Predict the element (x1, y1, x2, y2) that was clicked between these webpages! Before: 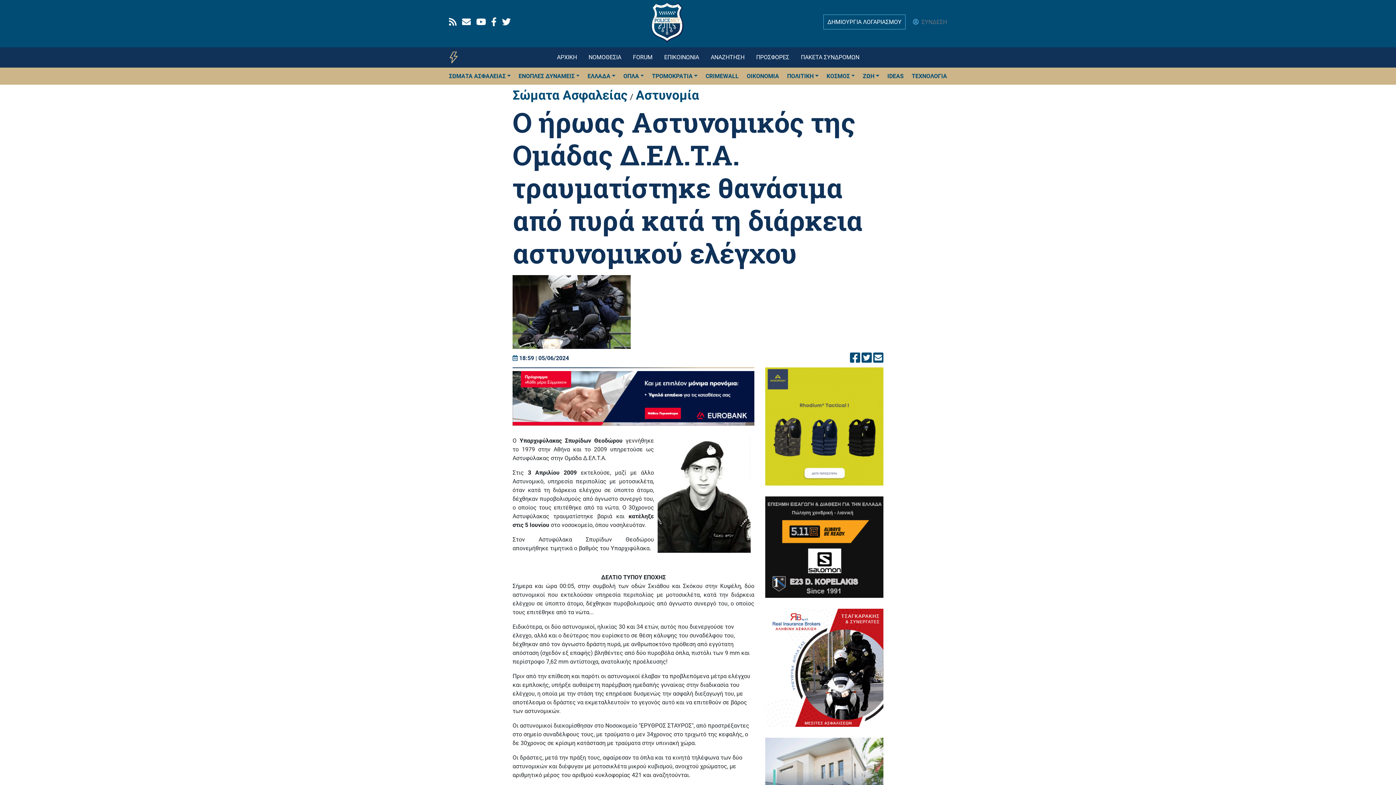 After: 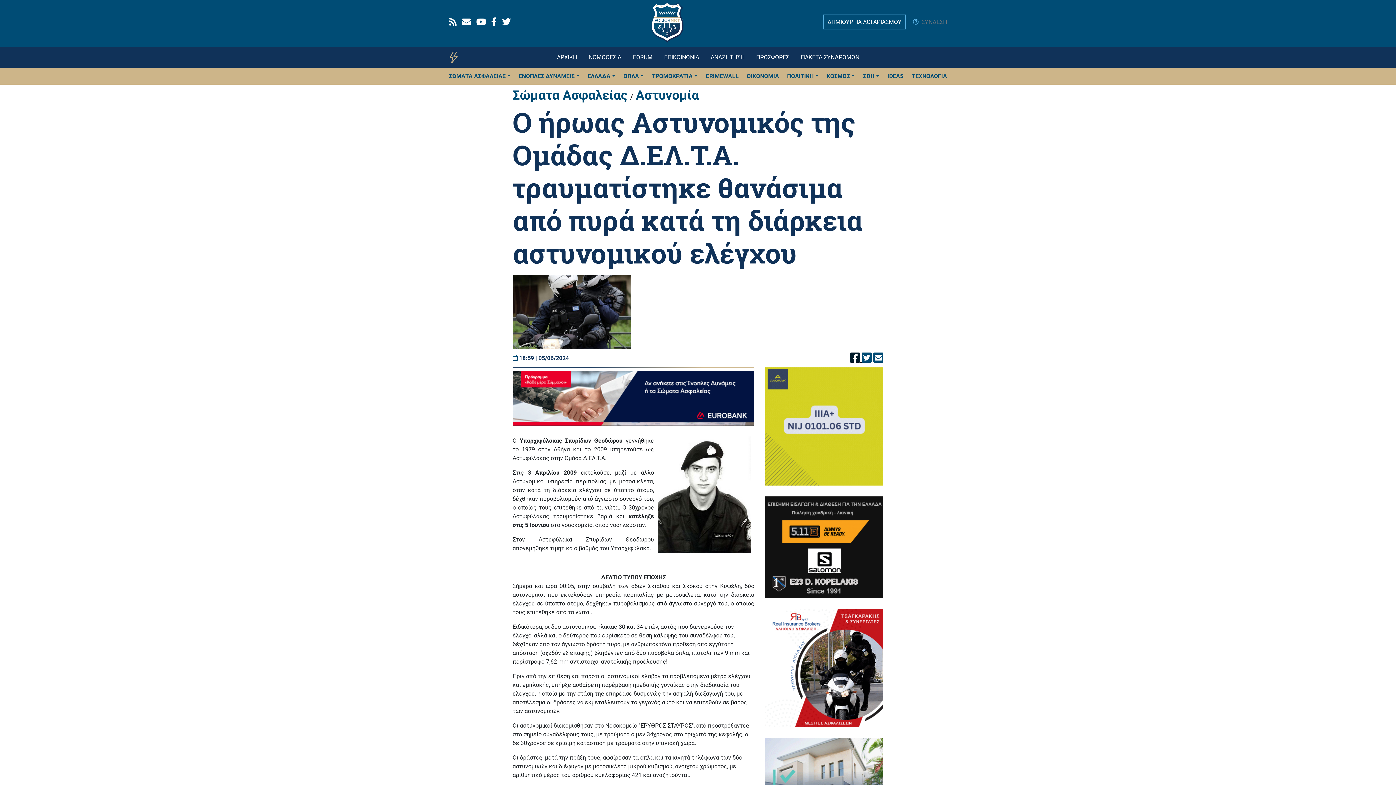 Action: label:   bbox: (850, 356, 861, 363)